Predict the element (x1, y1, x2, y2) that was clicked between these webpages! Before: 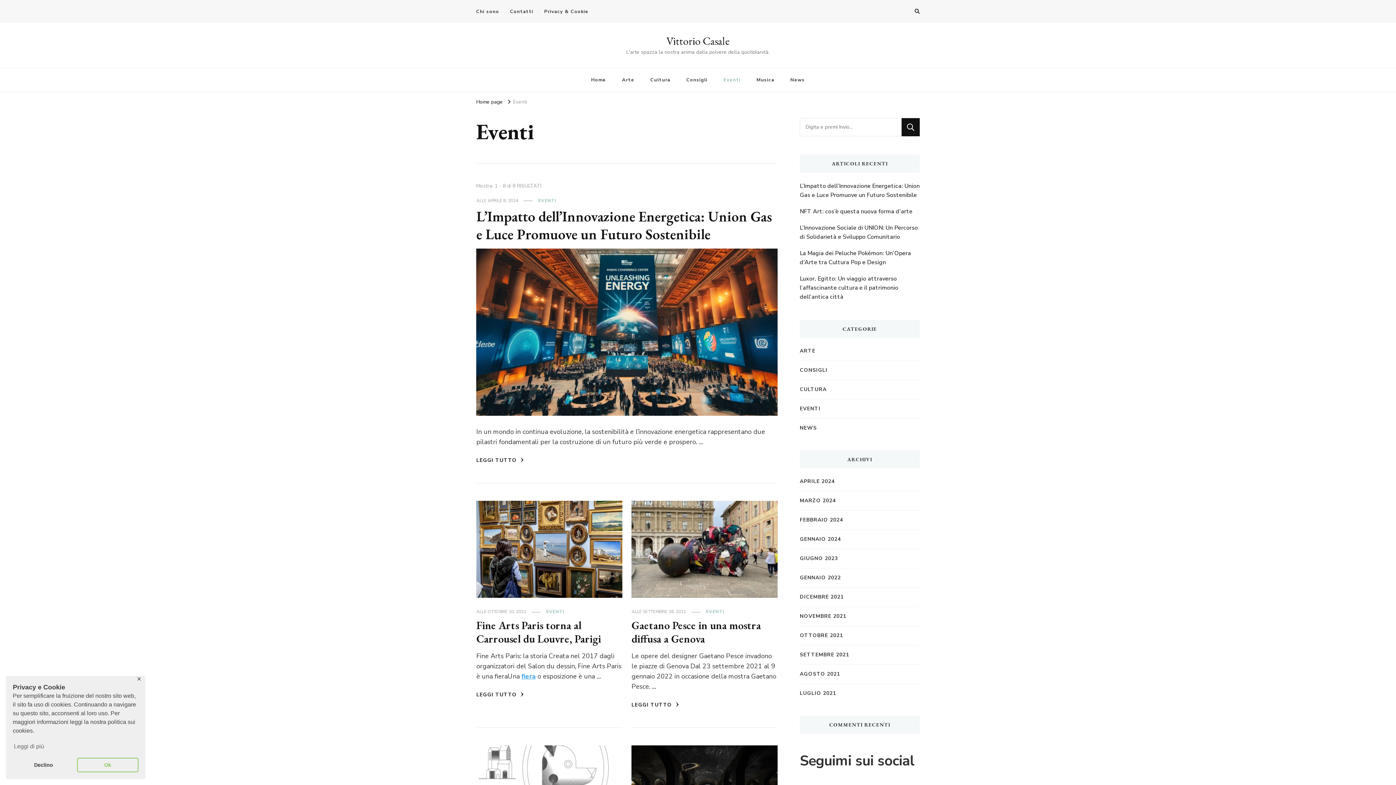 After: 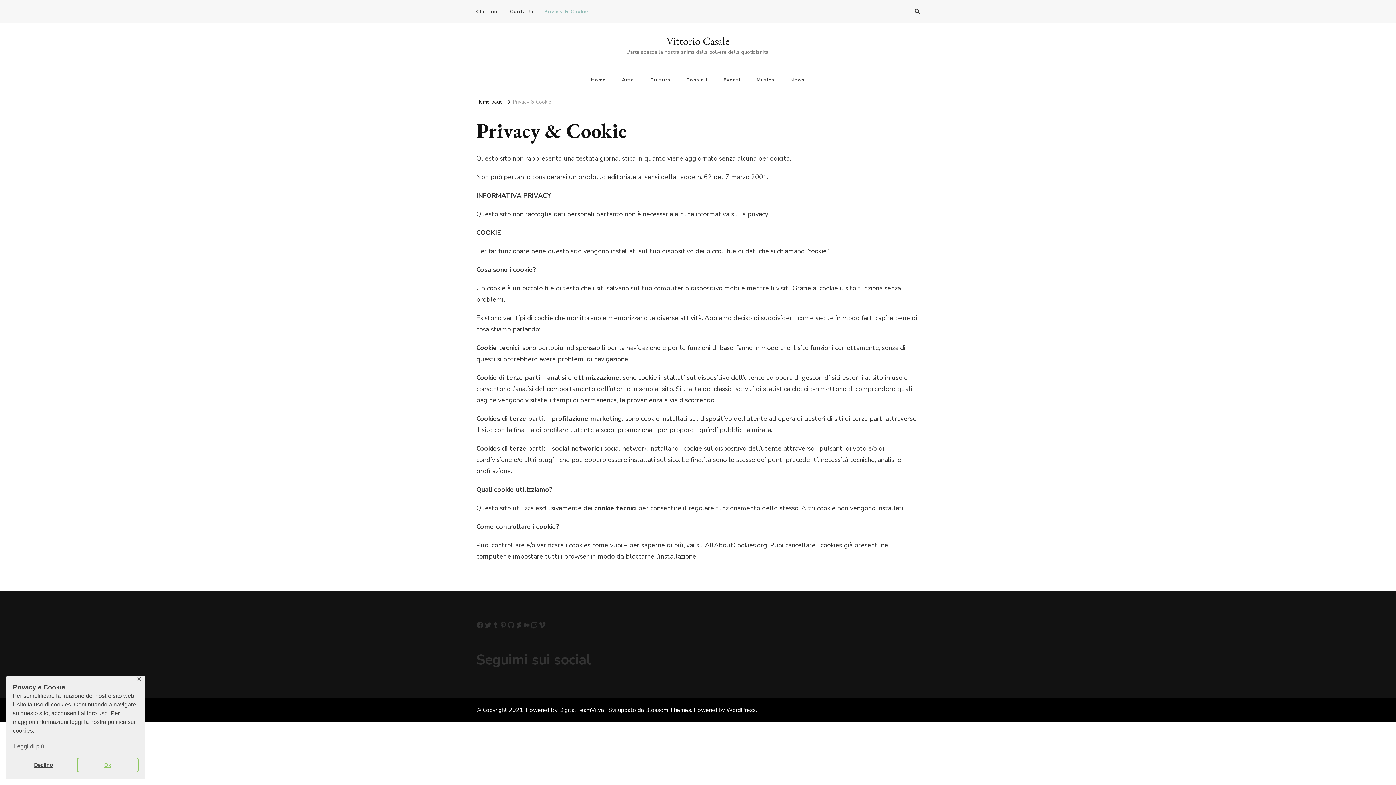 Action: label: Privacy & Cookie bbox: (538, 5, 594, 17)